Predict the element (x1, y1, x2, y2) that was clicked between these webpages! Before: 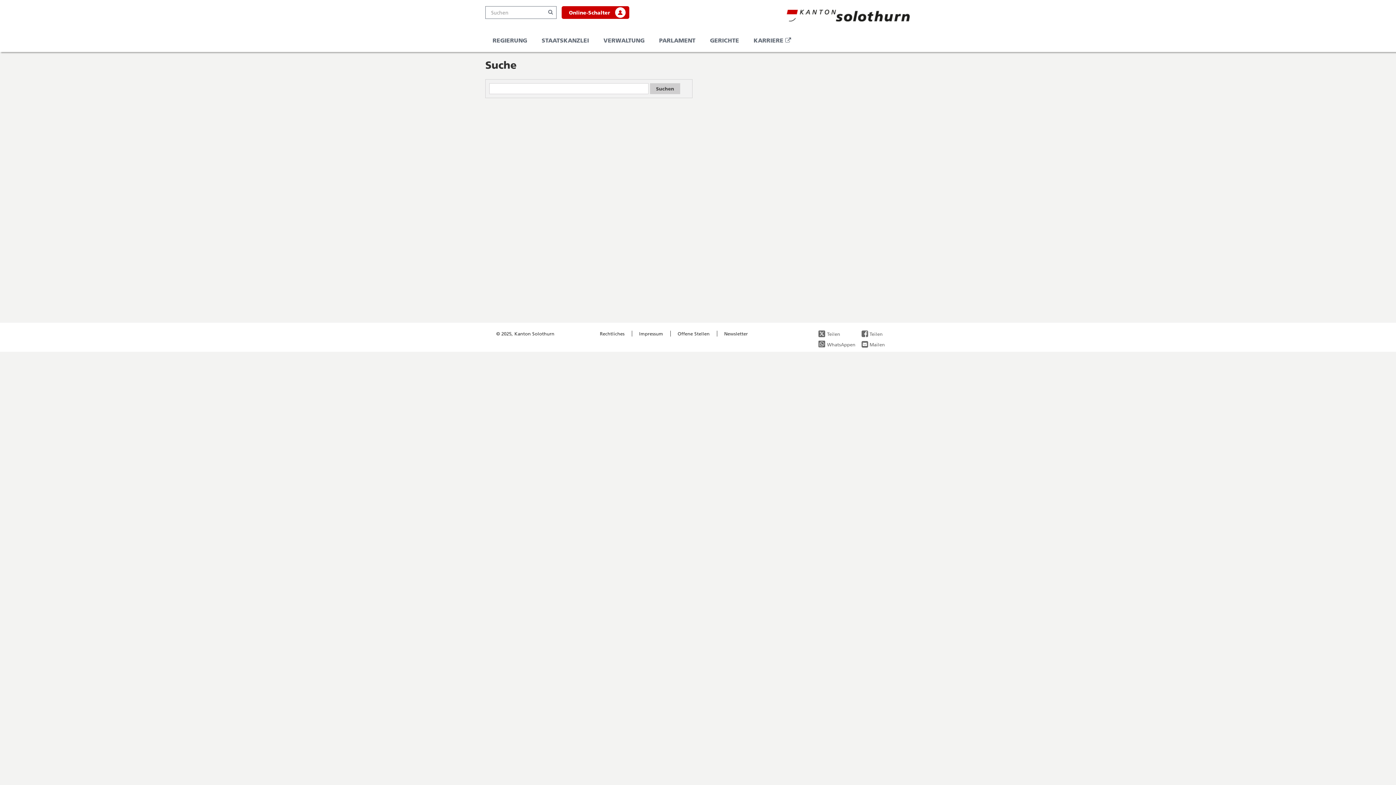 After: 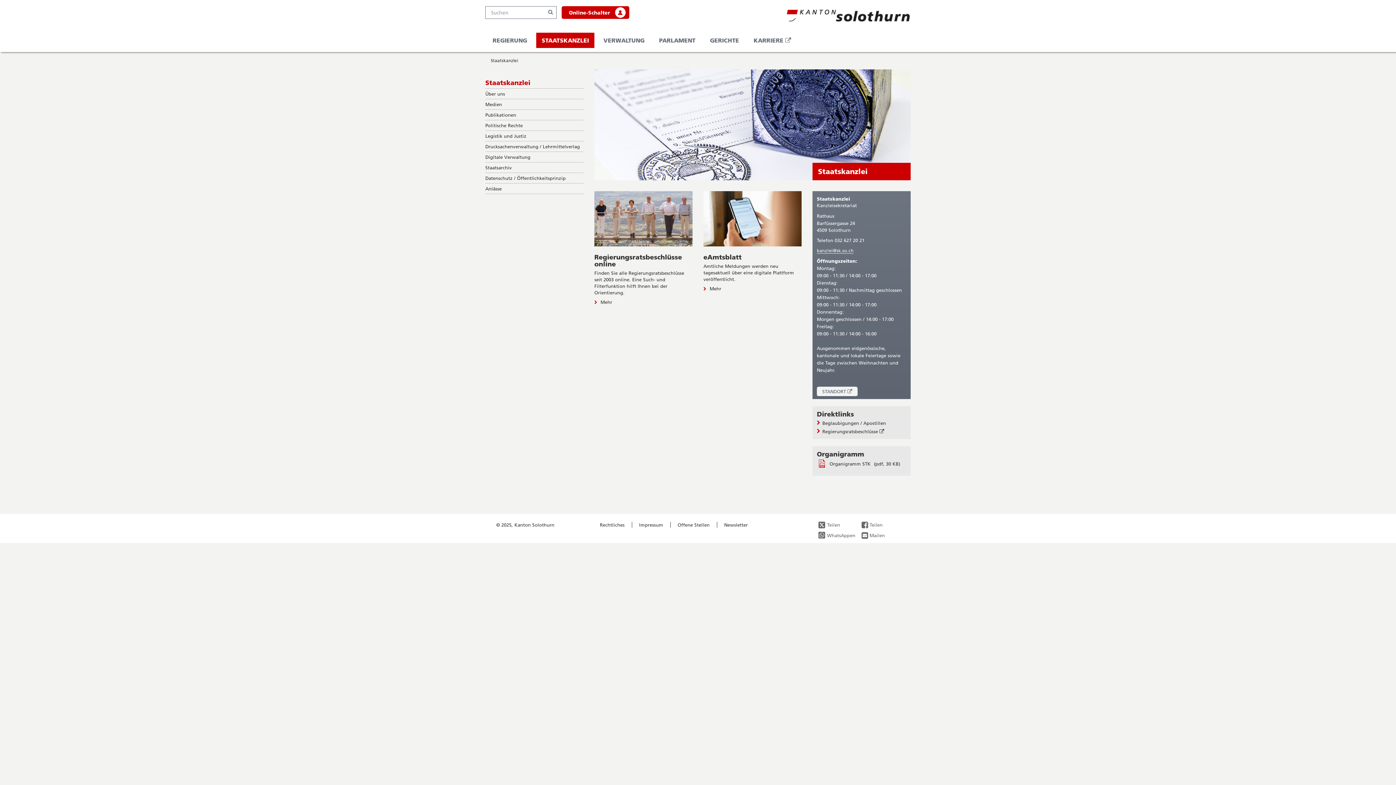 Action: bbox: (536, 32, 594, 48) label: STAATSKANZLEI